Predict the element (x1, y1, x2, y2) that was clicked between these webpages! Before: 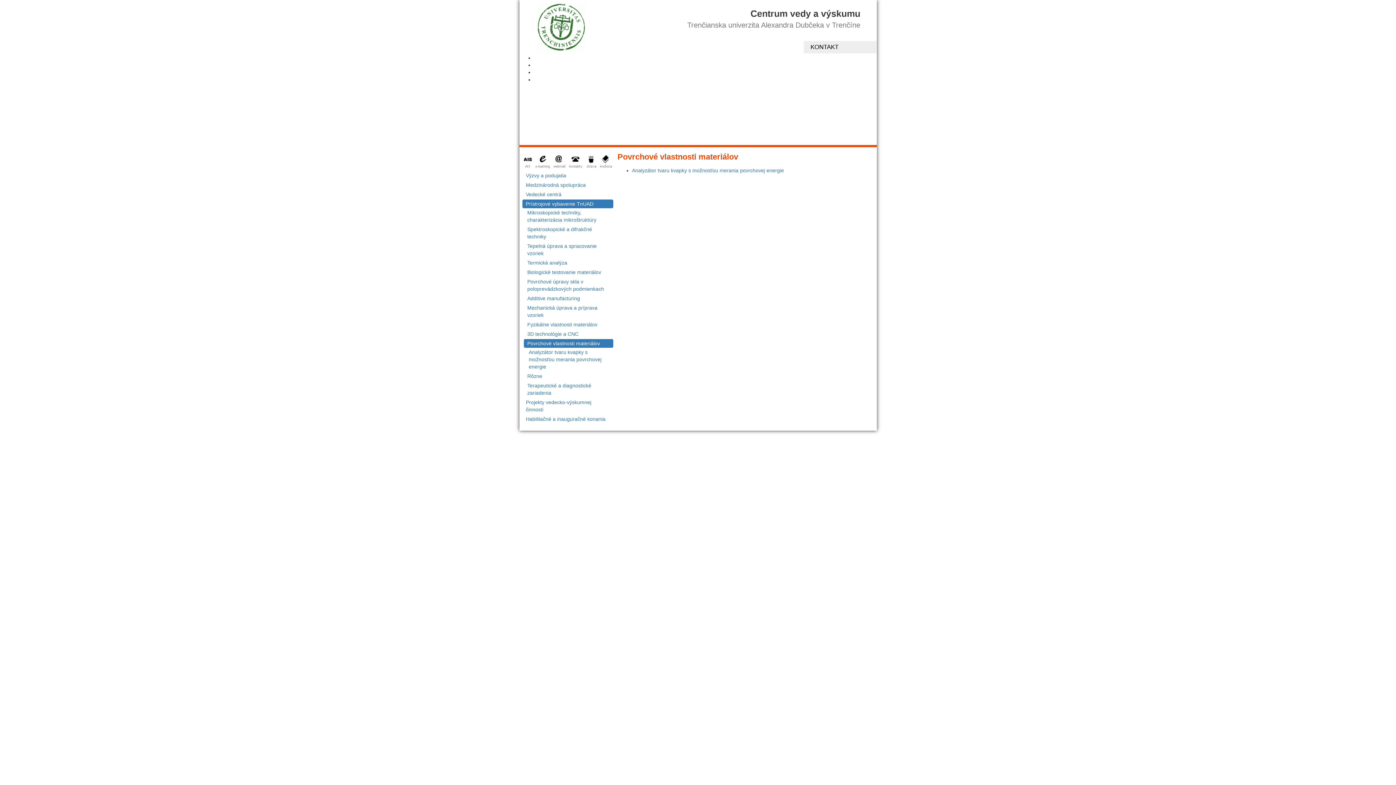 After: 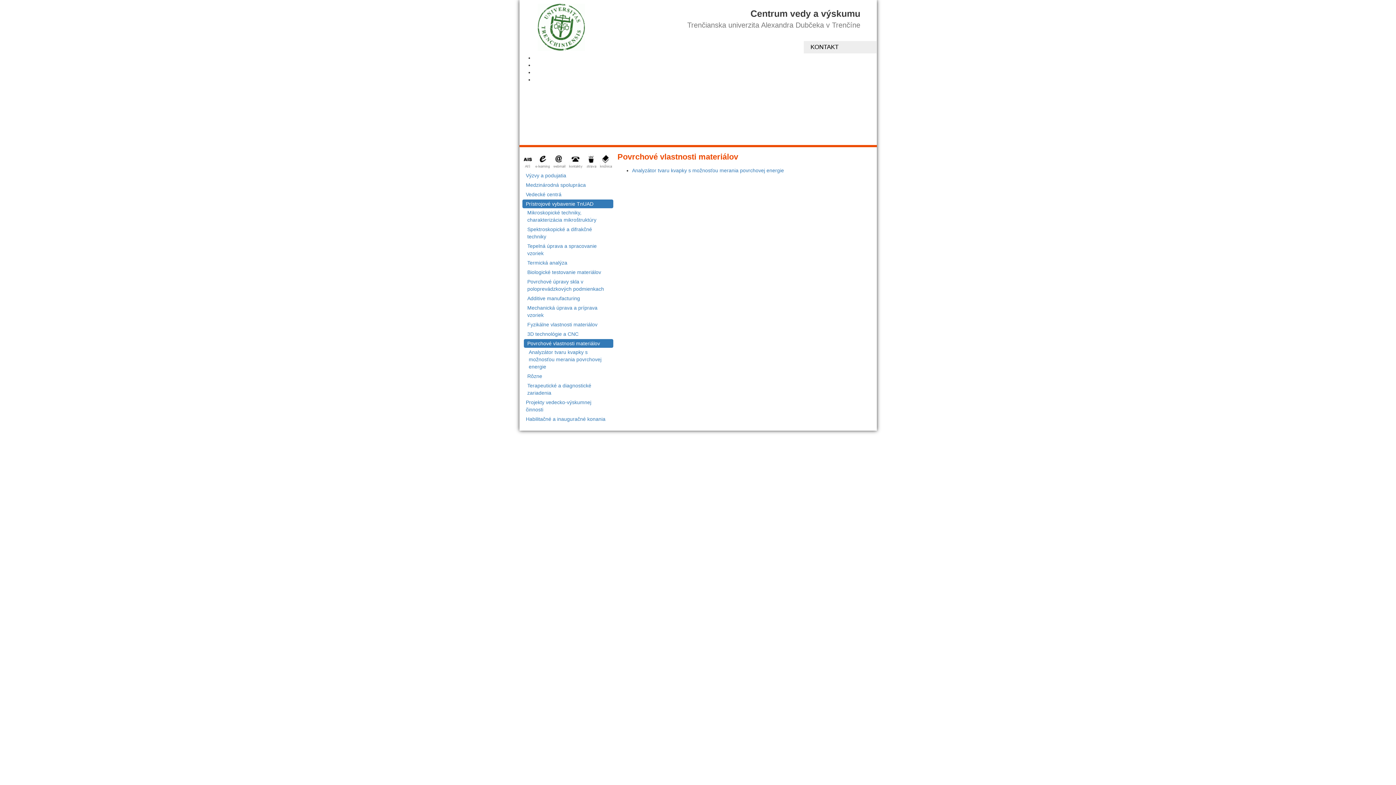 Action: bbox: (522, 157, 533, 163)